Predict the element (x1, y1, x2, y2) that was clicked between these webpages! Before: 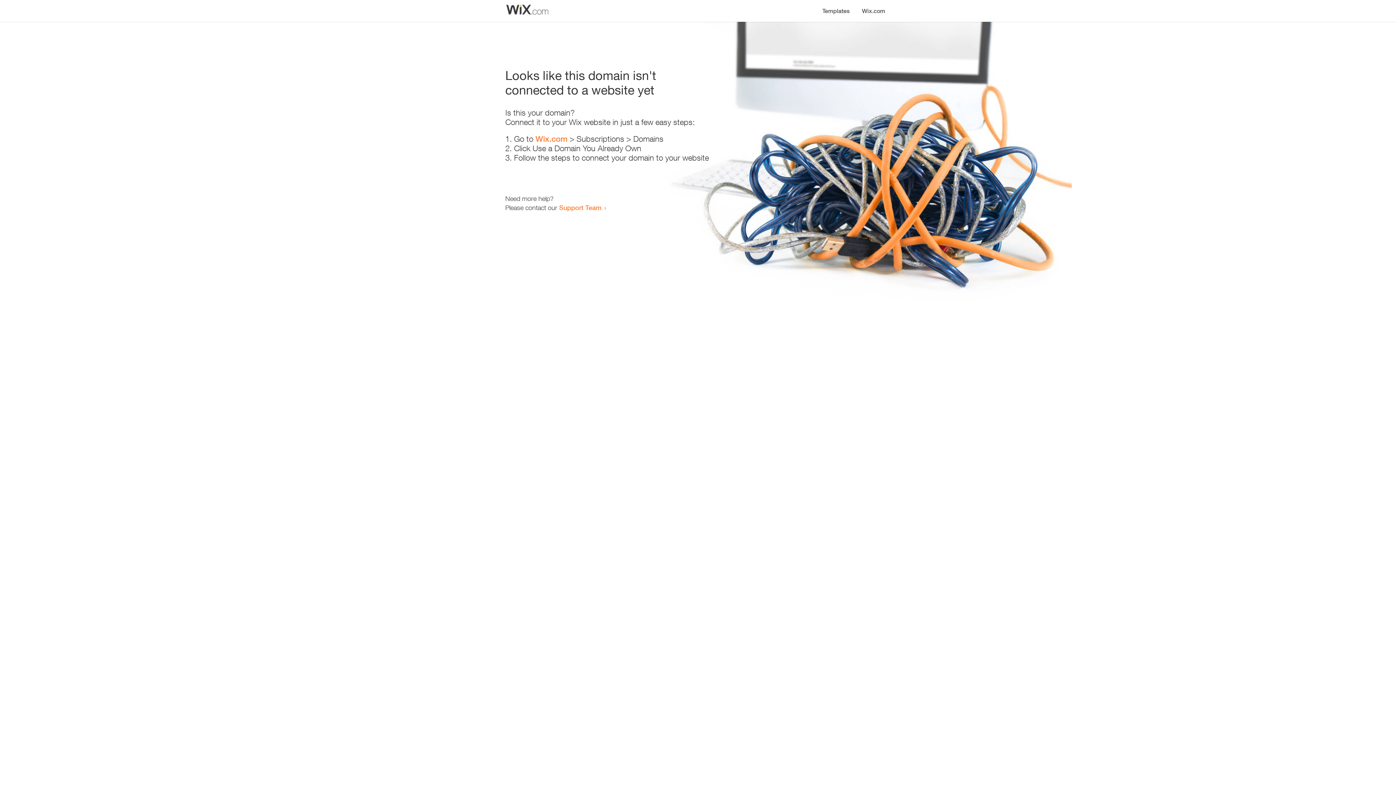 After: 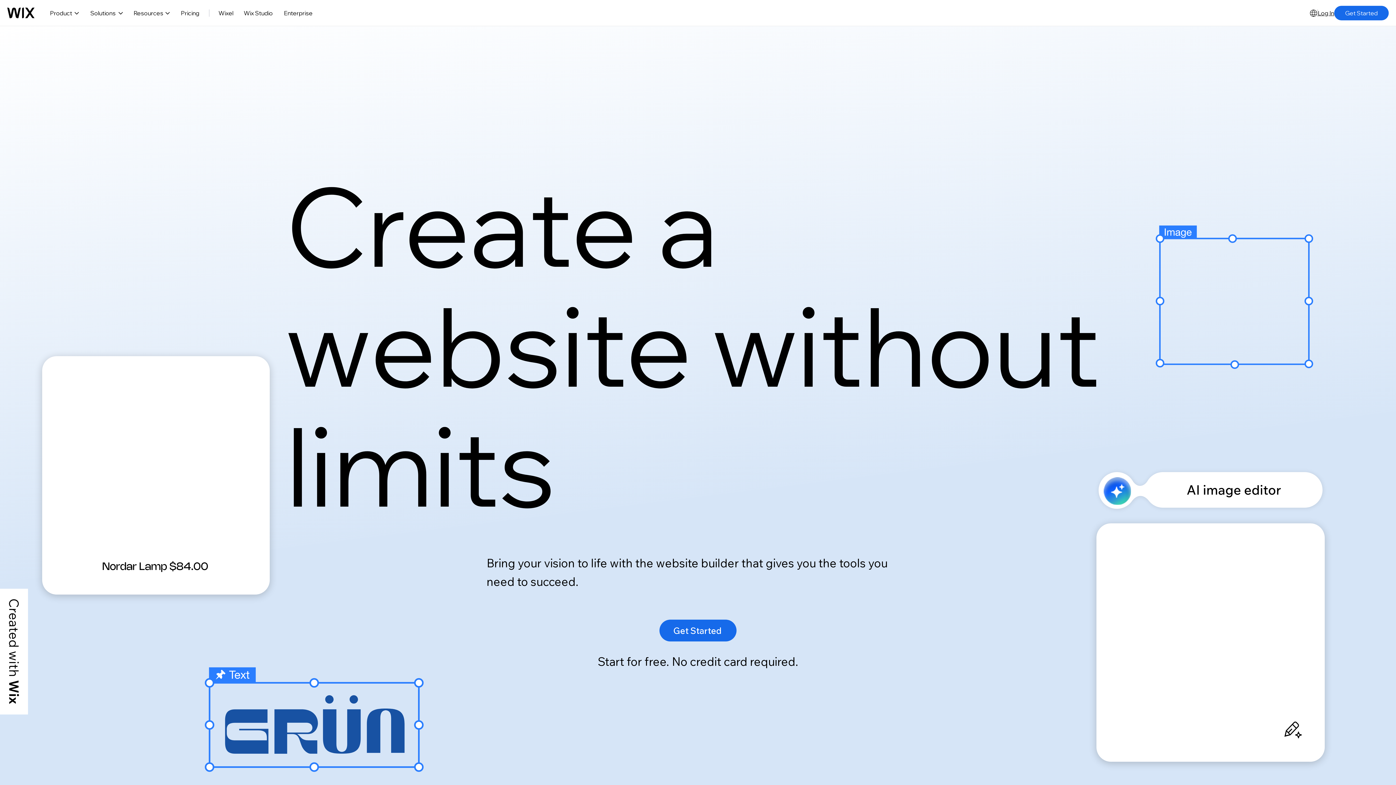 Action: label: Wix.com bbox: (856, 0, 890, 14)